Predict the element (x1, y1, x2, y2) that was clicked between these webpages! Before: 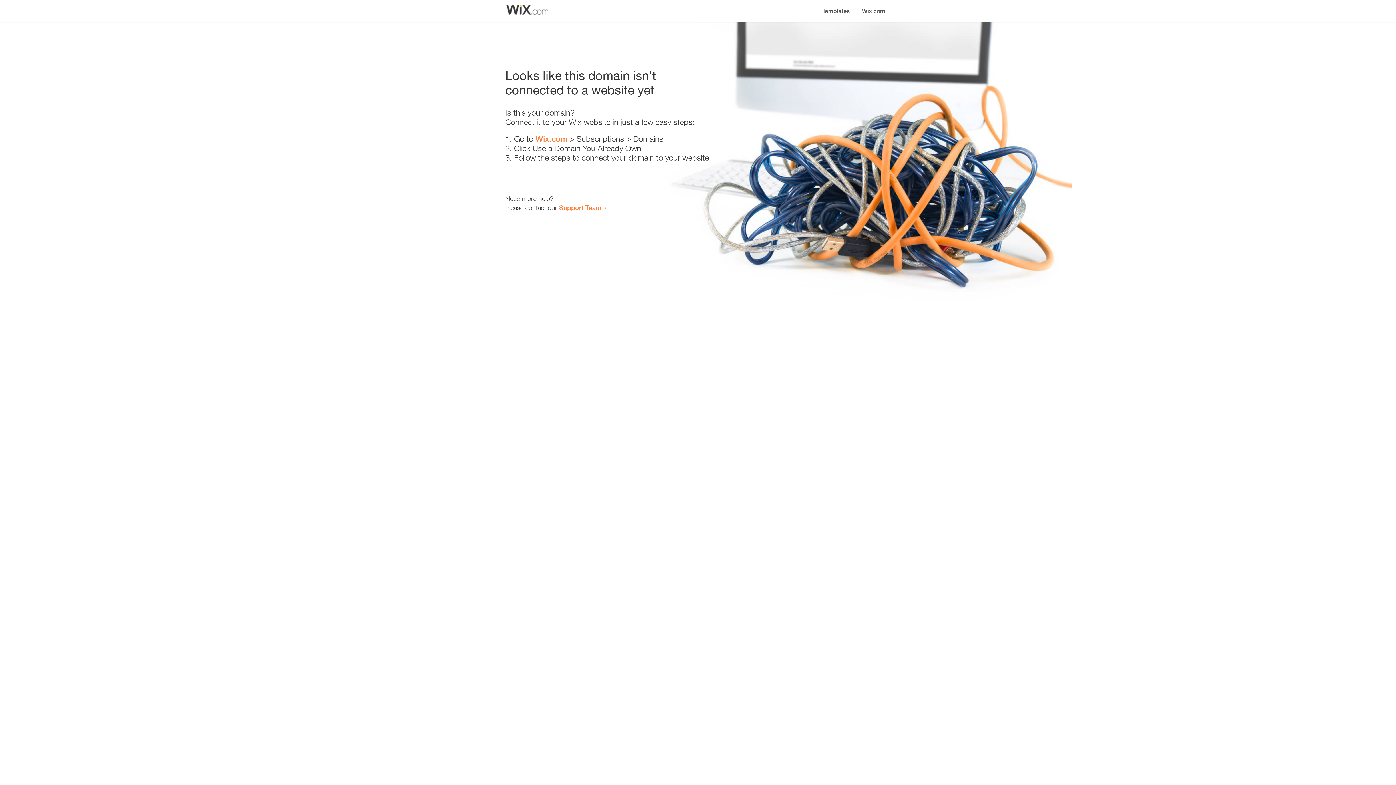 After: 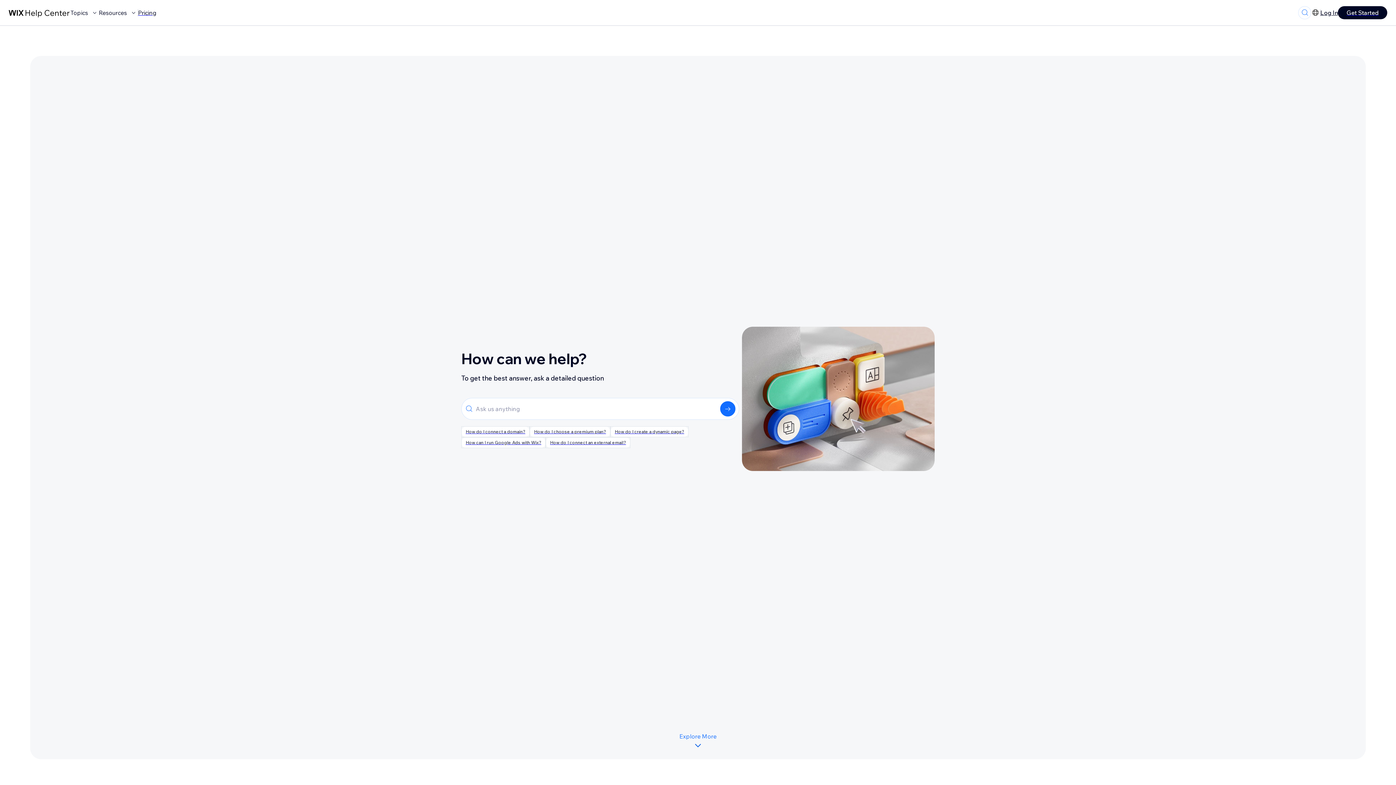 Action: label: Support Team bbox: (559, 203, 601, 211)